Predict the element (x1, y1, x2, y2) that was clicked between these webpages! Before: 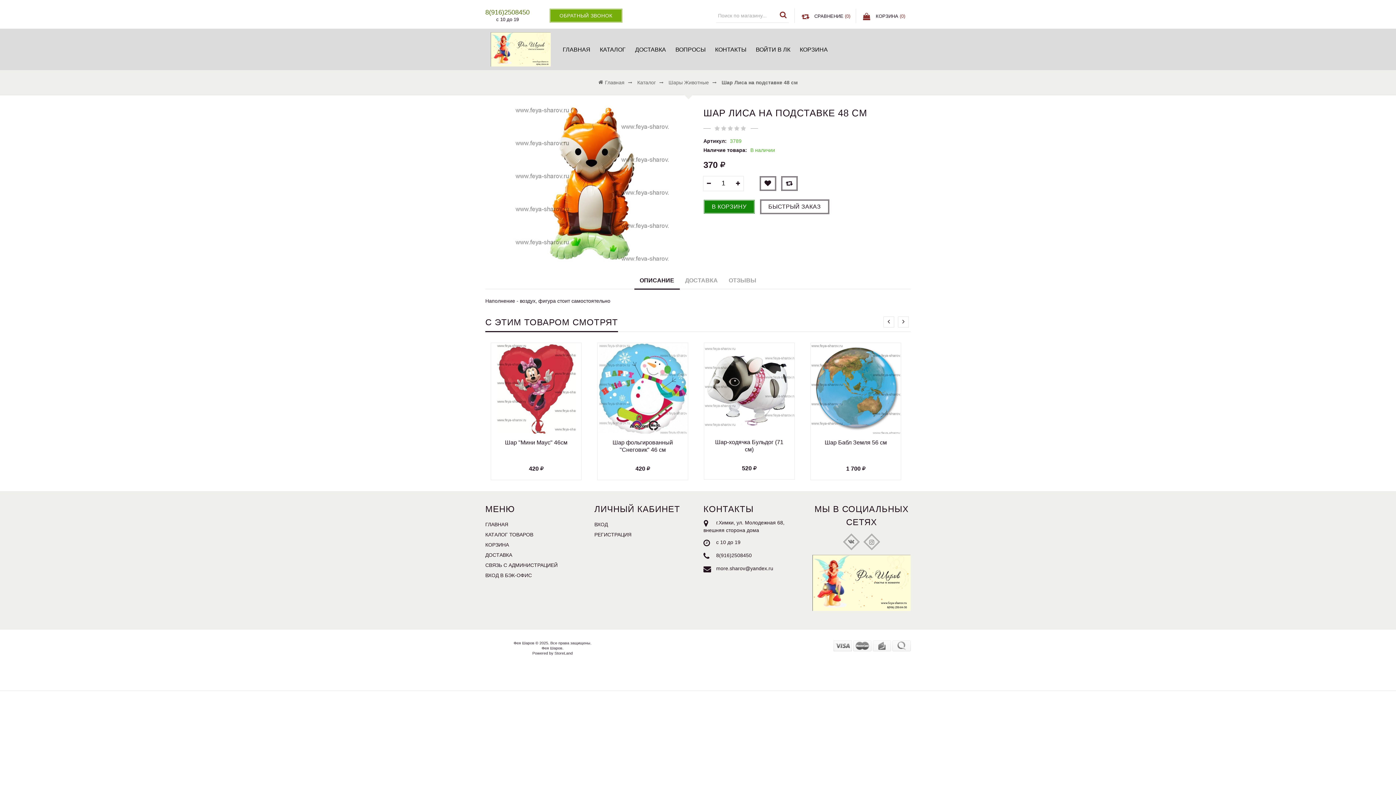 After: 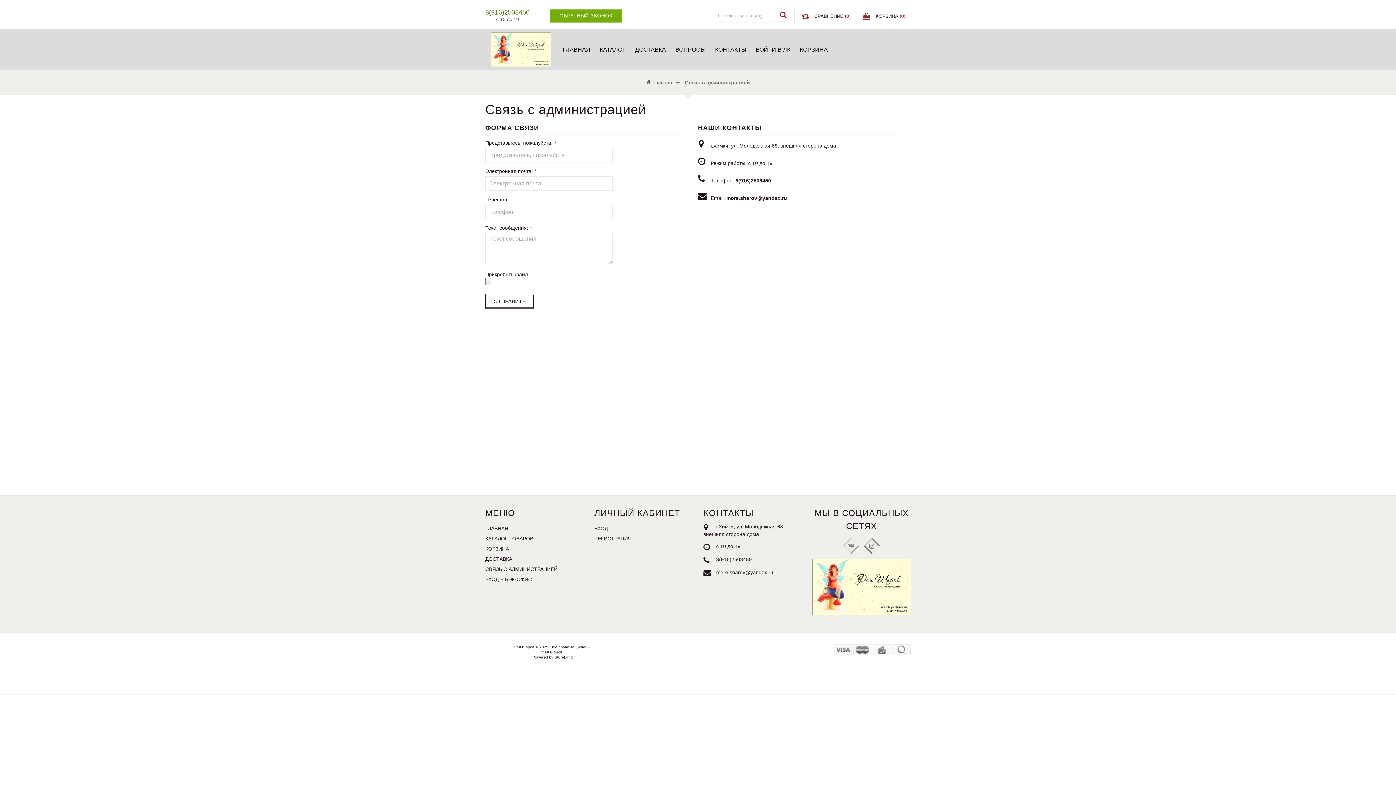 Action: label: КОНТАКТЫ bbox: (714, 42, 747, 57)